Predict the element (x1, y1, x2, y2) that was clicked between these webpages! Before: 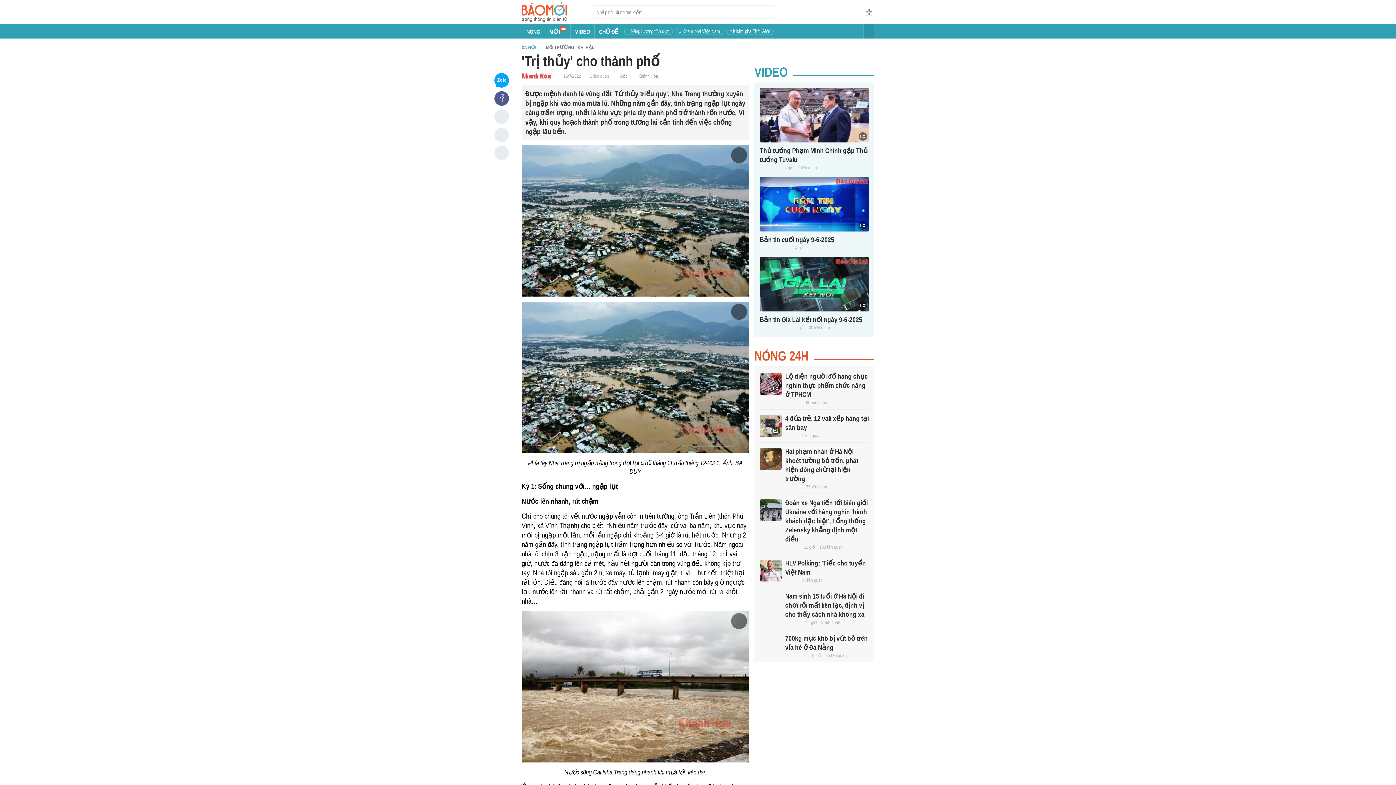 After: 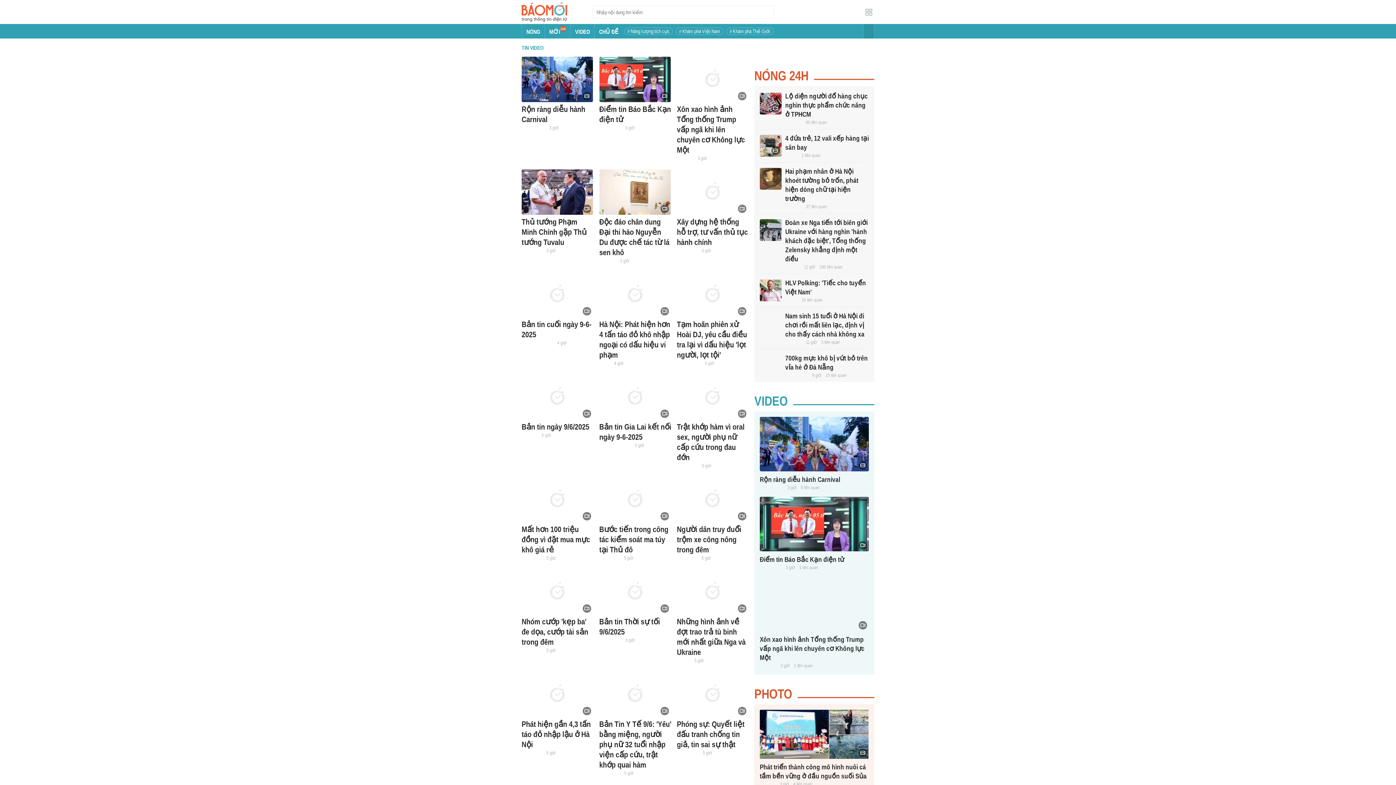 Action: label: VIDEO bbox: (570, 24, 594, 38)